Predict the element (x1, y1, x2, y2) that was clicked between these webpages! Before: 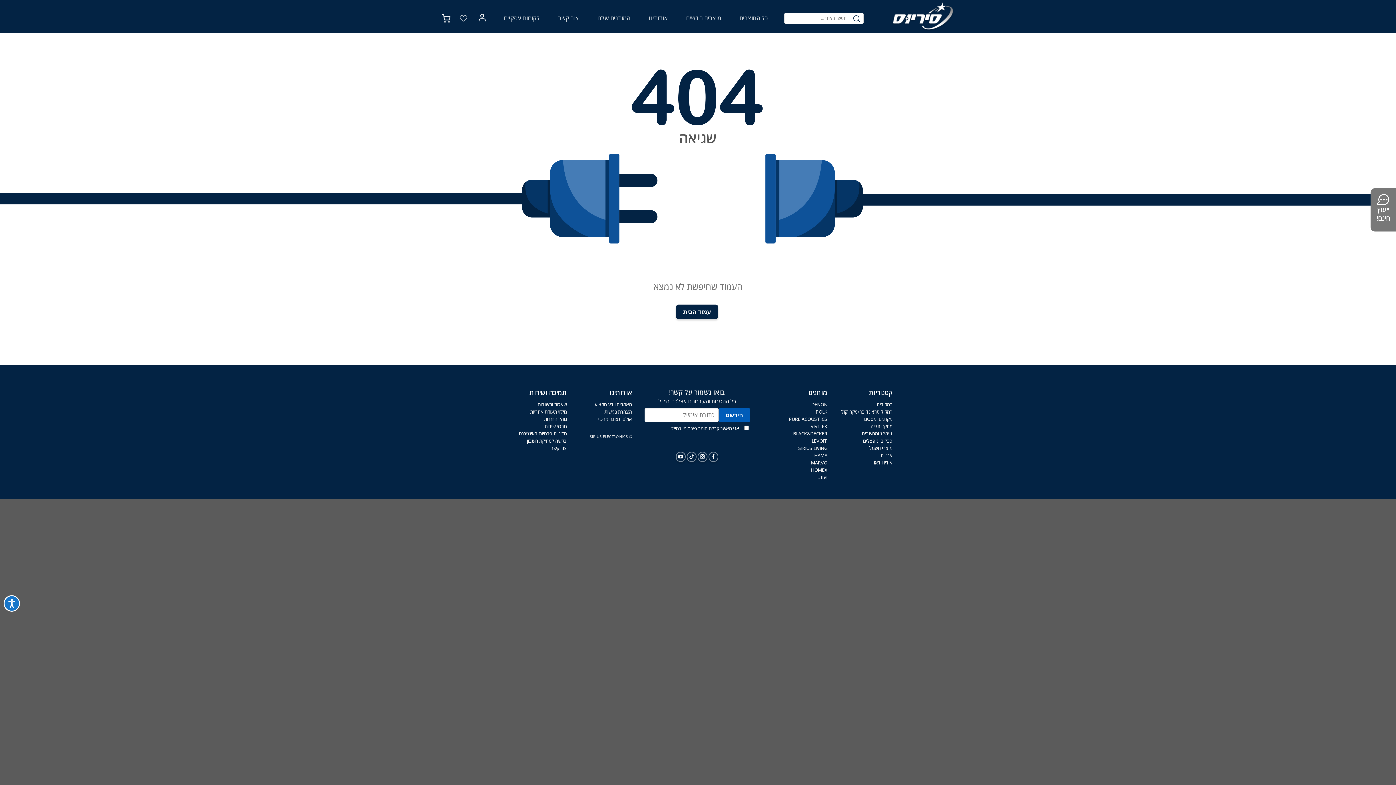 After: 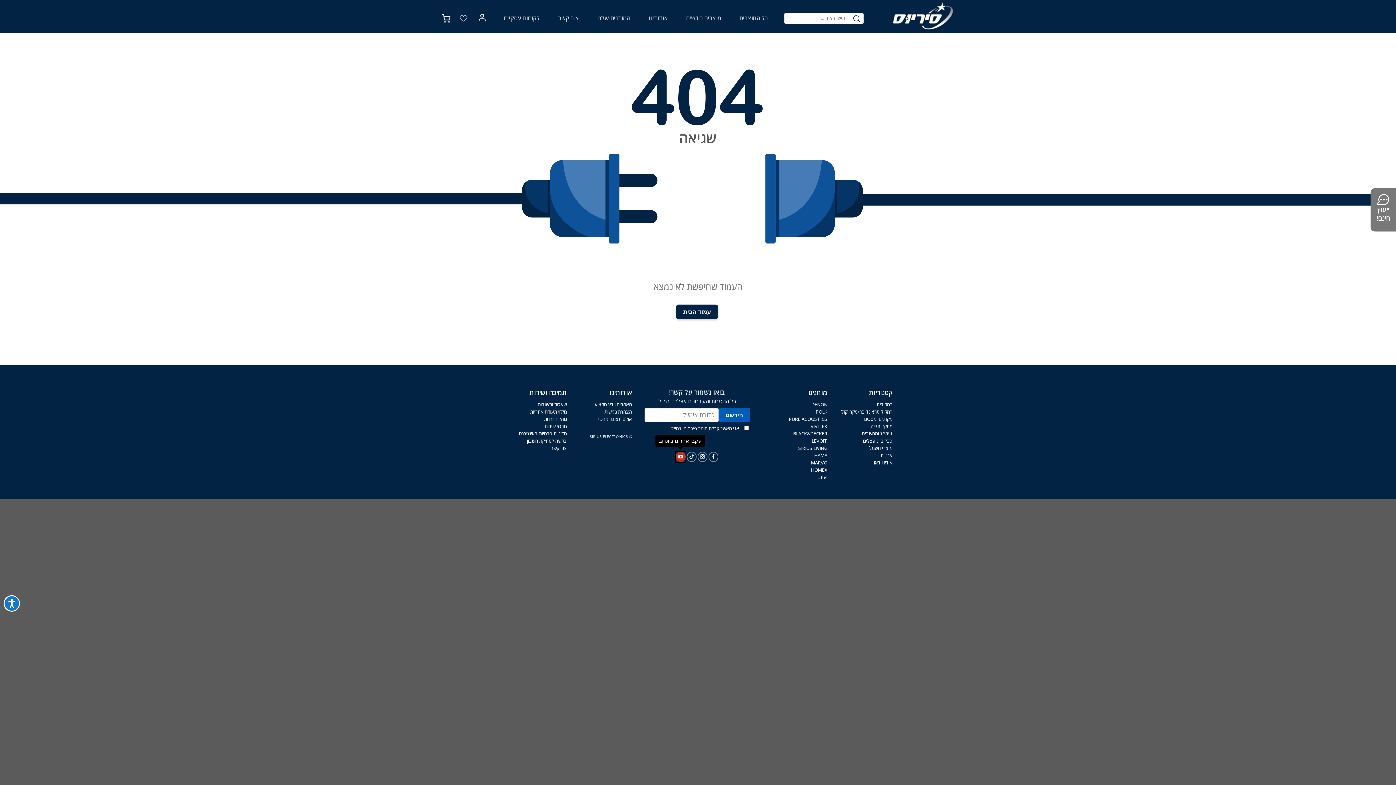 Action: label: עקבו אחרינו ביוטיוב bbox: (675, 452, 685, 462)